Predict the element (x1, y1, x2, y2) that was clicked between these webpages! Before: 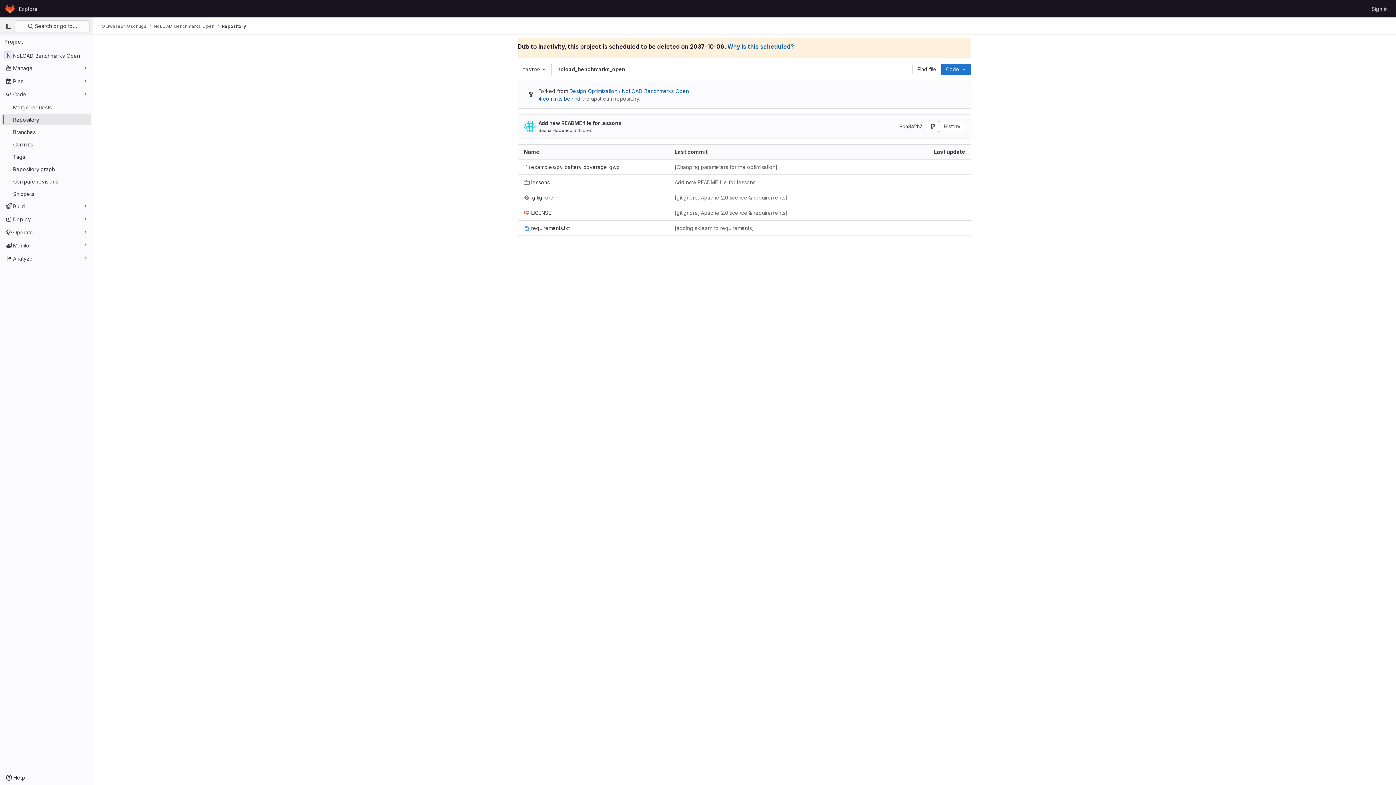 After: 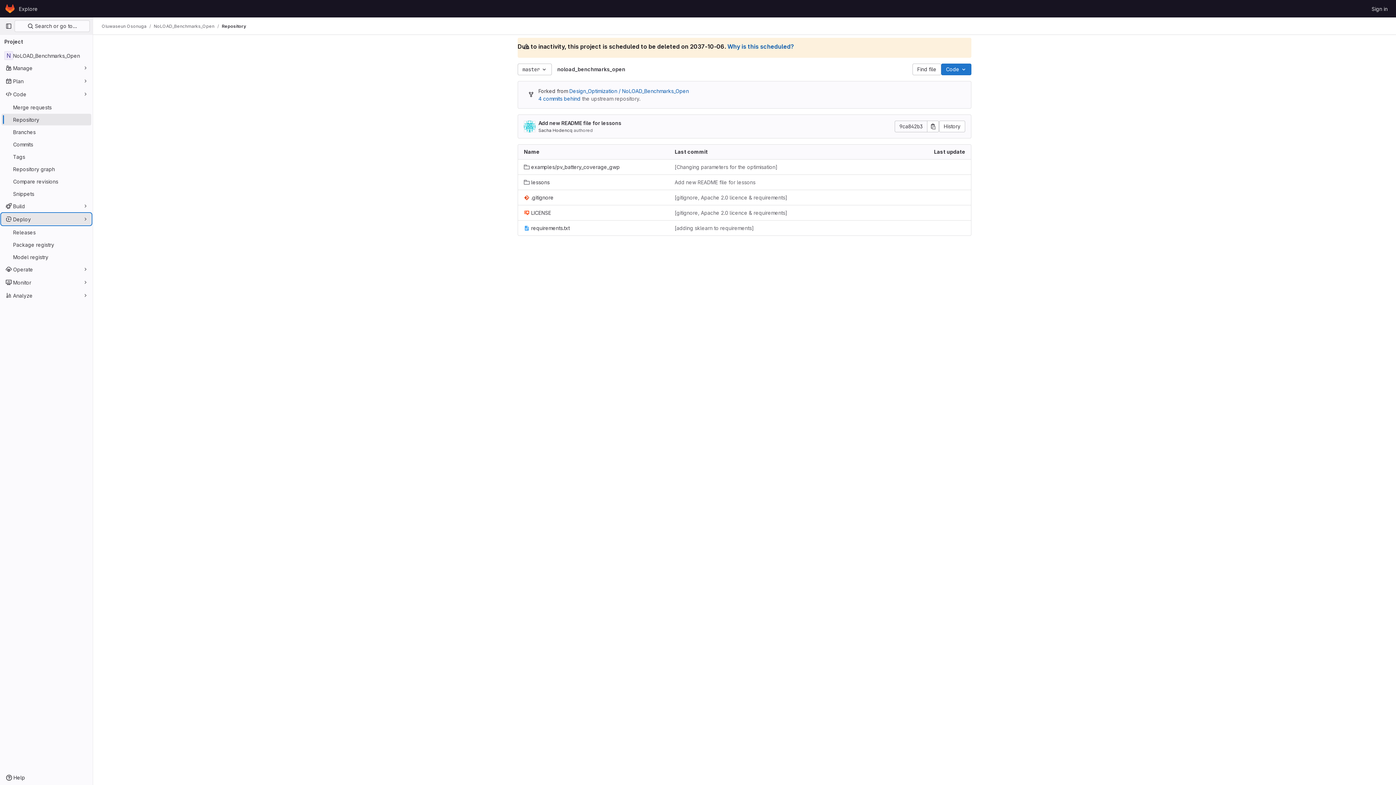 Action: label: Deploy bbox: (1, 213, 91, 225)